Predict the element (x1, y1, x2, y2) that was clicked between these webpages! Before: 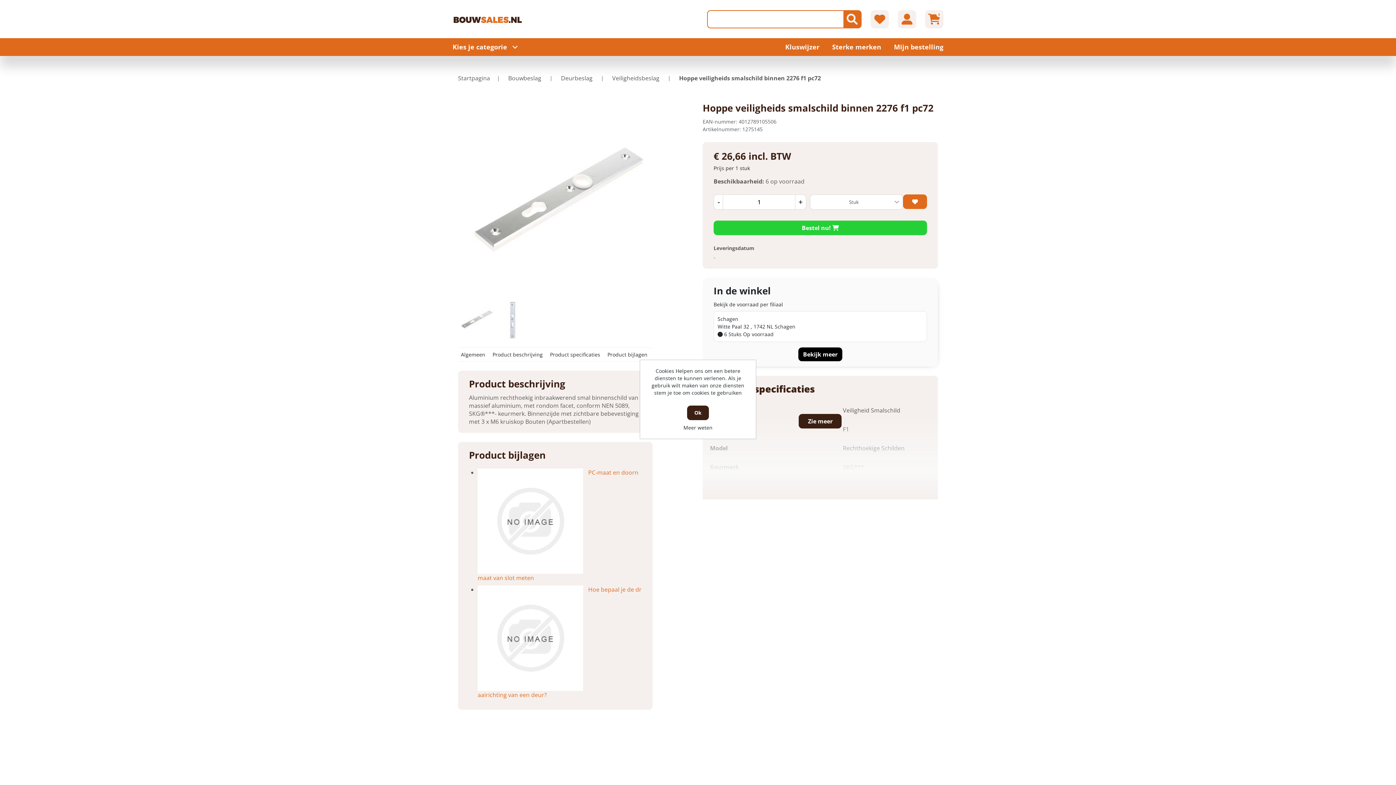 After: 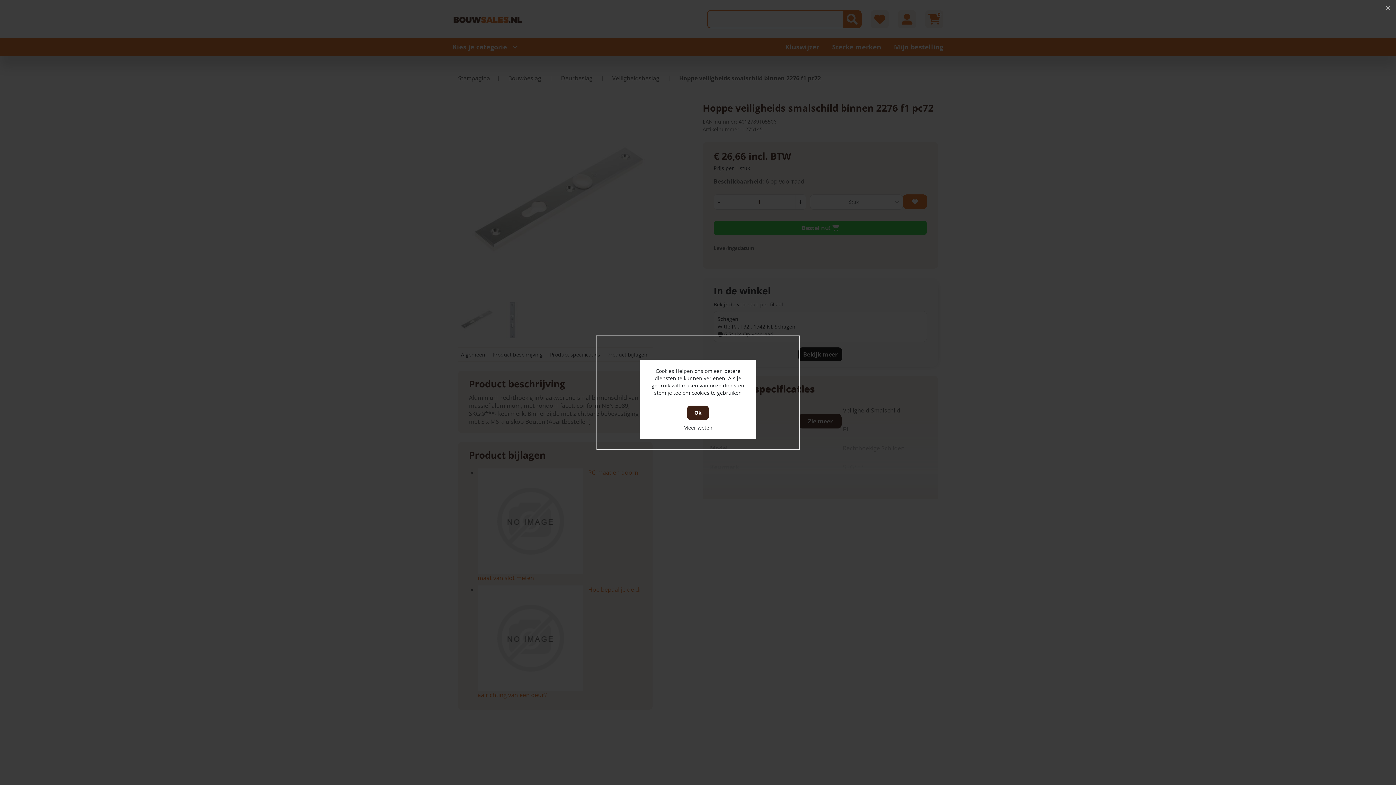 Action: label:   bbox: (477, 516, 584, 524)